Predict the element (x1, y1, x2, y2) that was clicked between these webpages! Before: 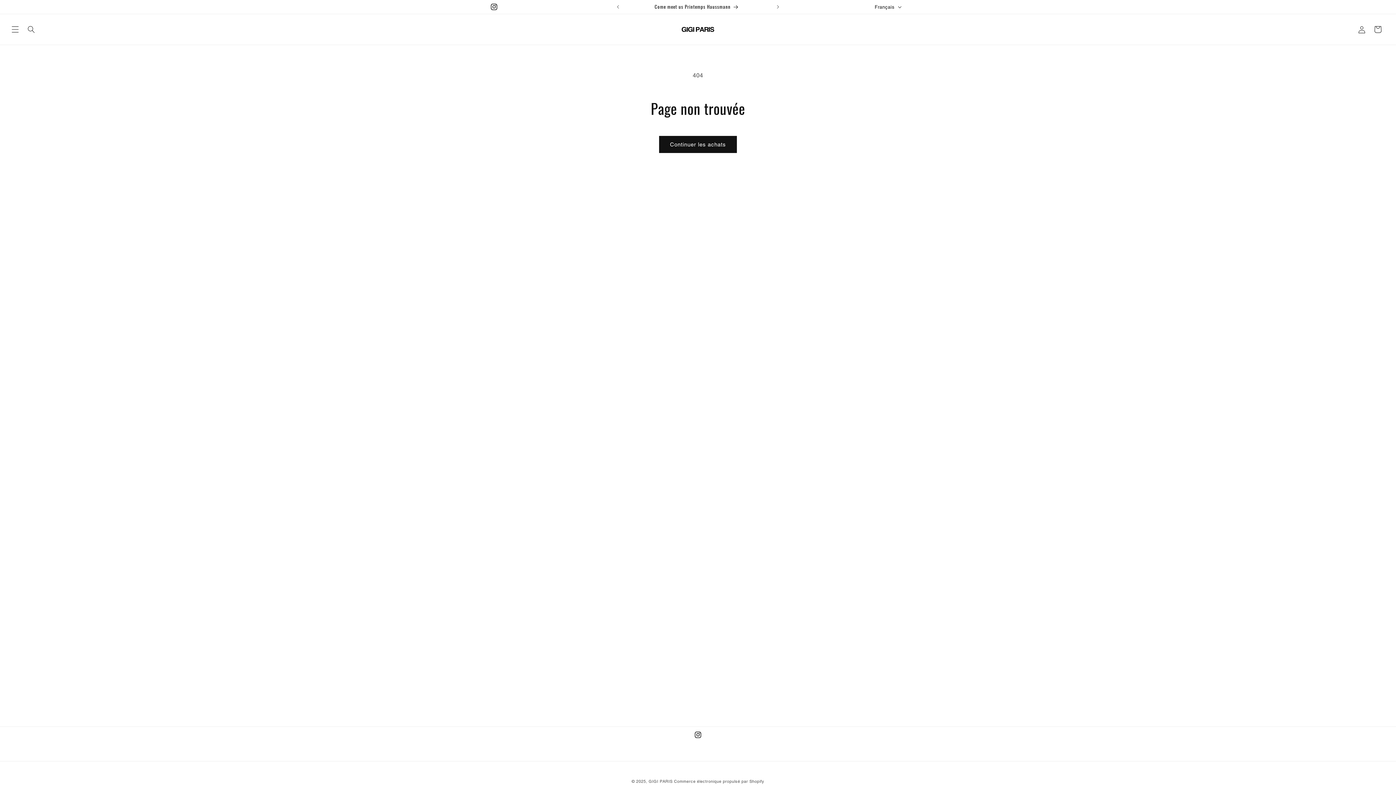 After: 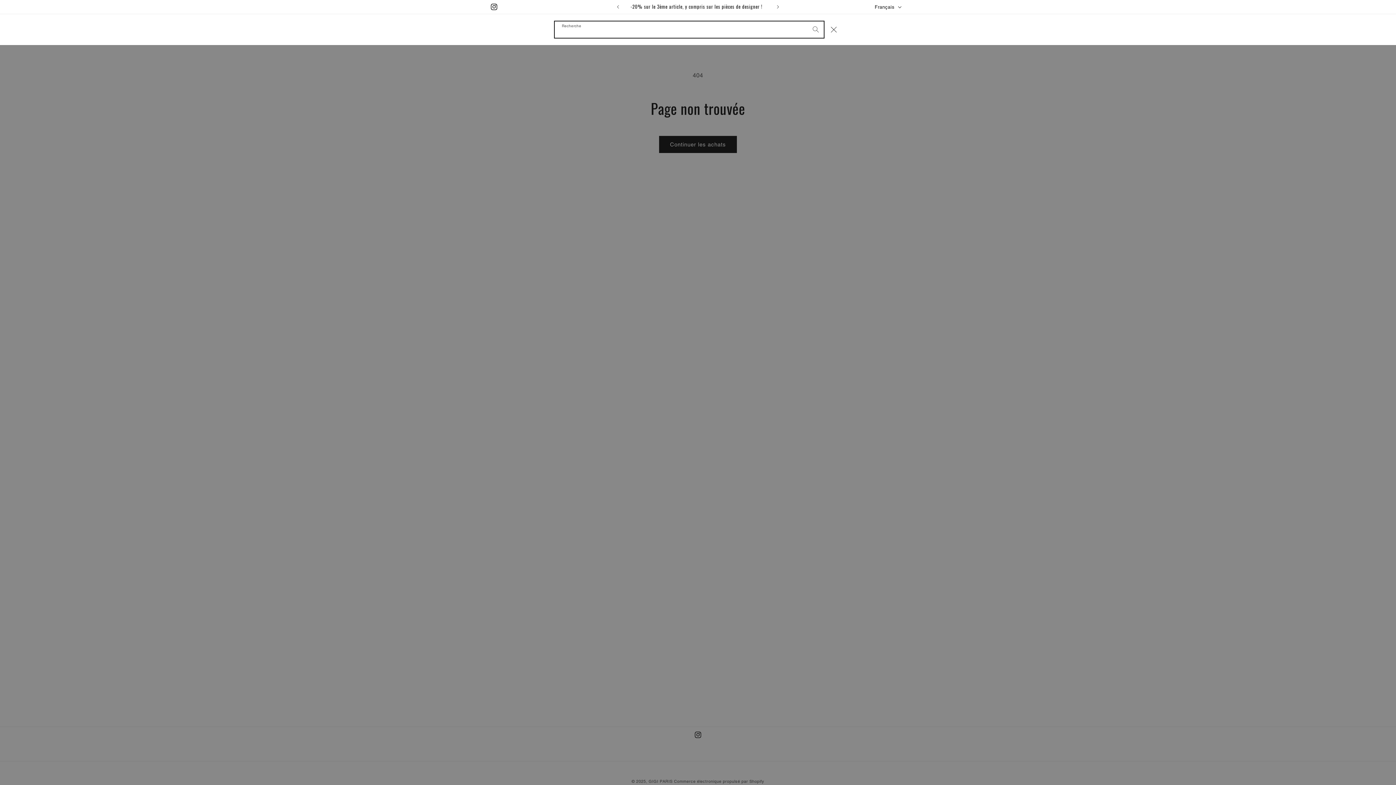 Action: label: Recherche bbox: (23, 21, 39, 37)